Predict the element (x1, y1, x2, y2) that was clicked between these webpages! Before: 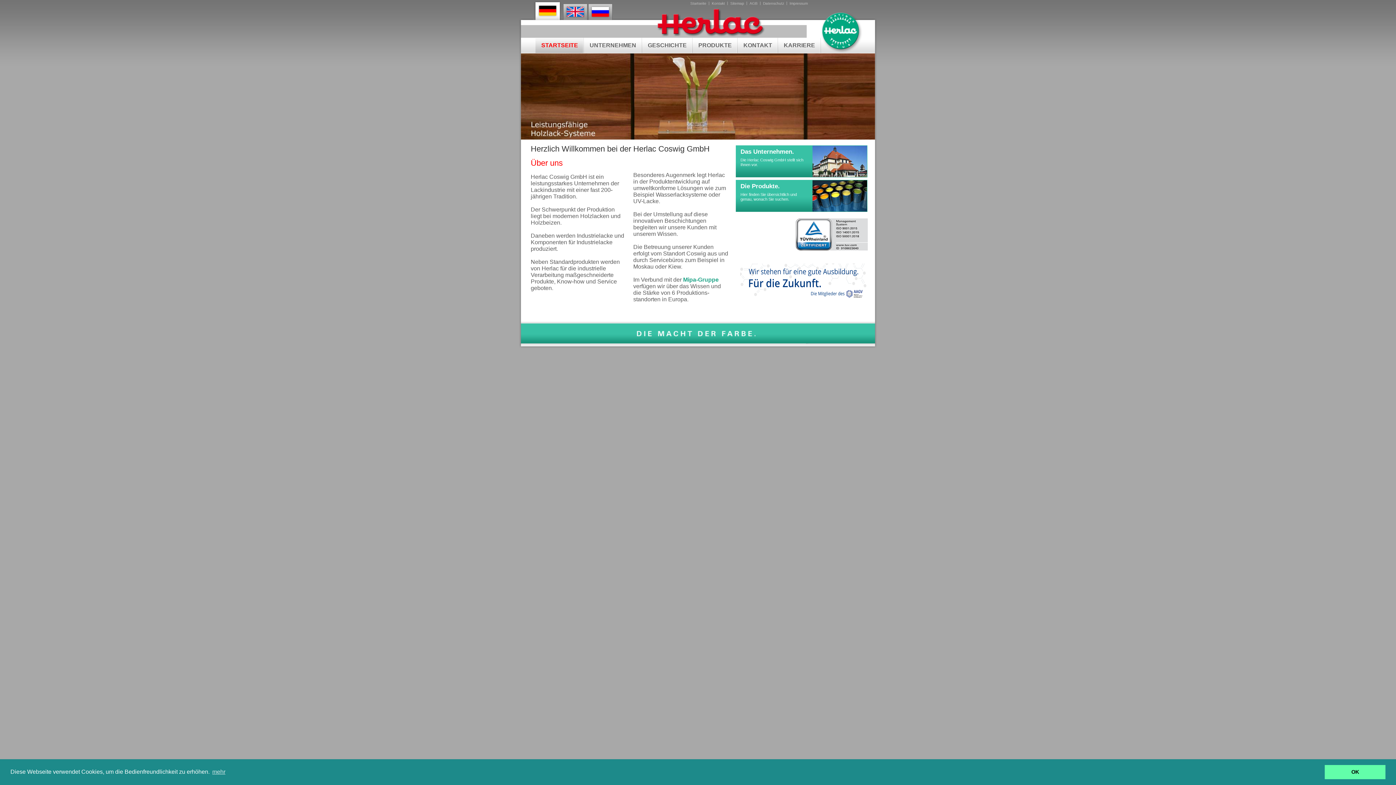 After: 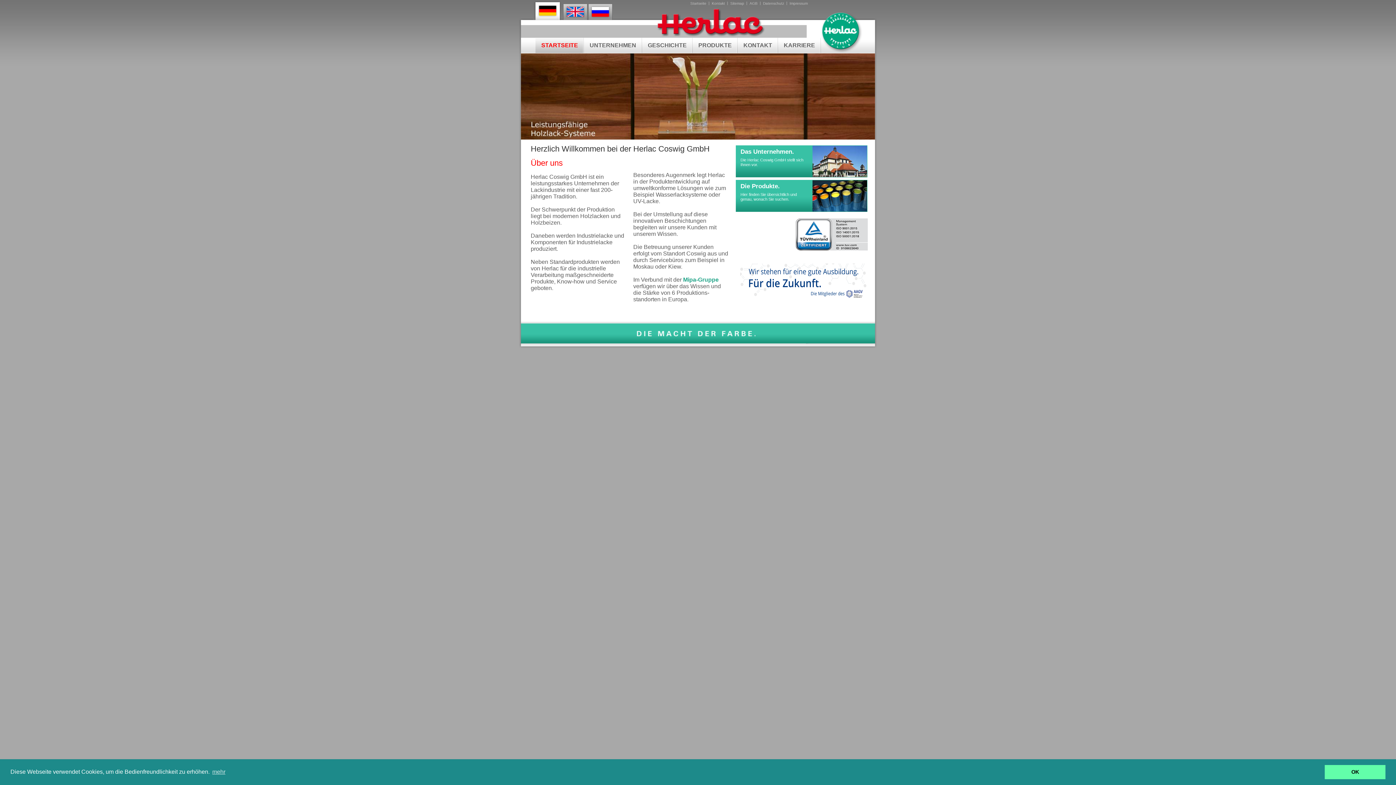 Action: label: D bbox: (533, 1, 563, 20)